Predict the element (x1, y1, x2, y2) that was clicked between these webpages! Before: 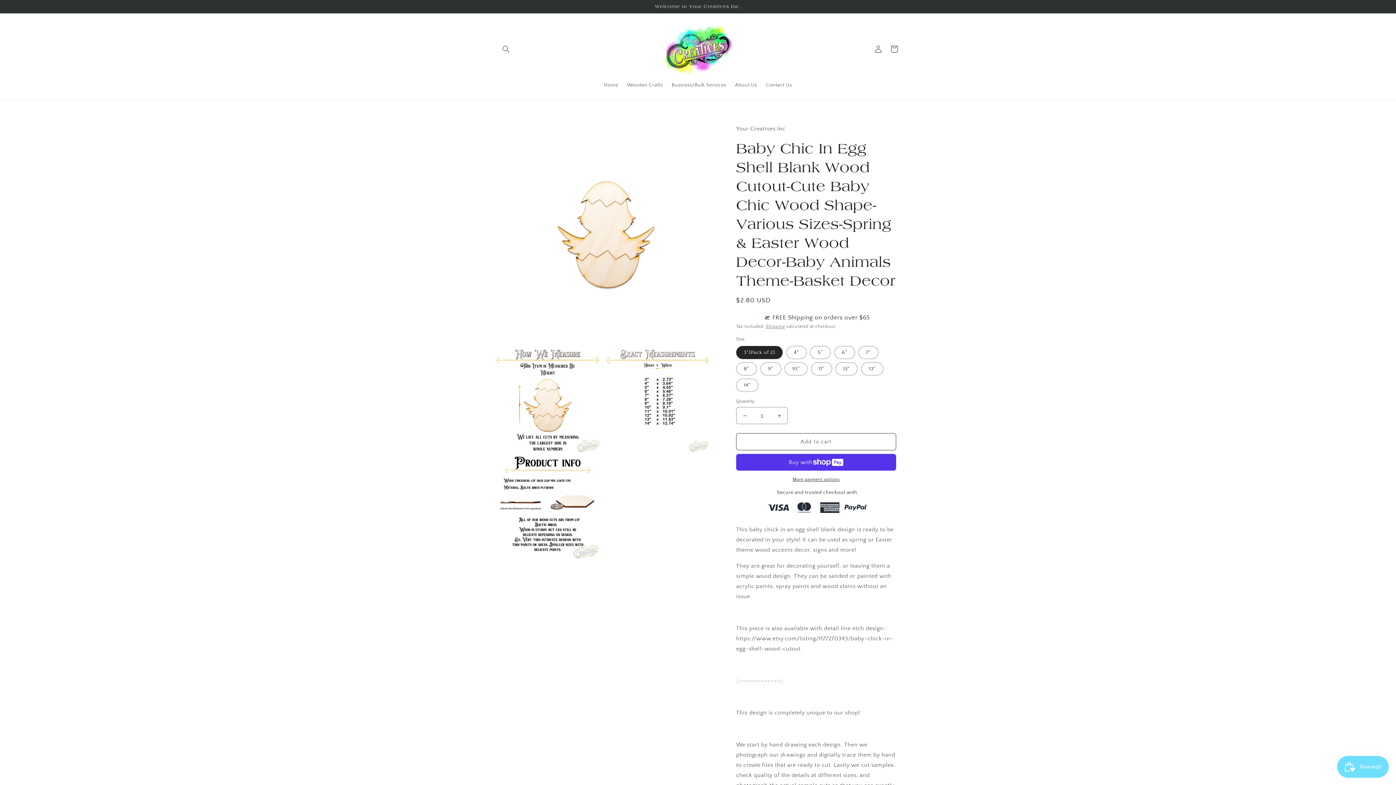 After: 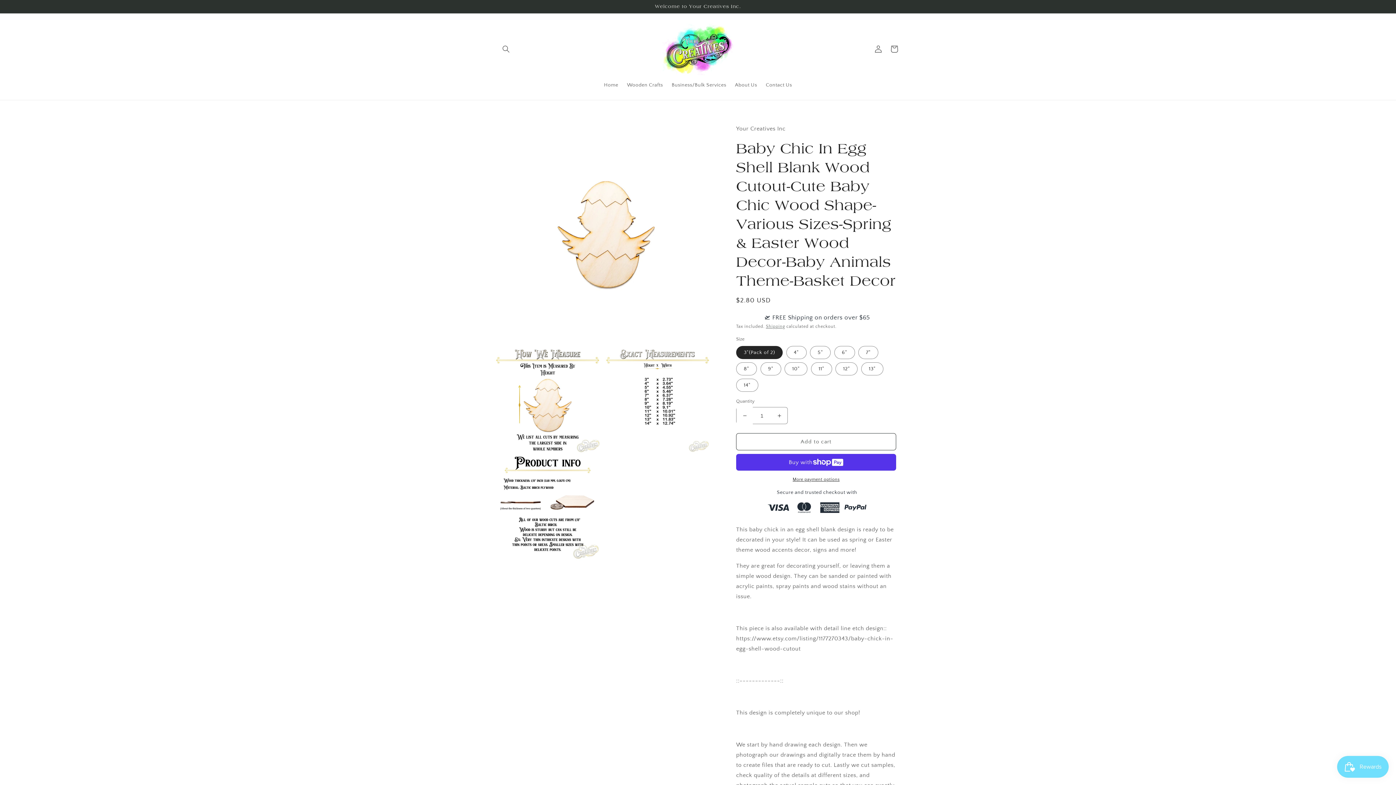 Action: label: Decrease quantity for Baby Chic In Egg Shell Blank Wood Cutout-Cute Baby Chic Wood Shape-Various Sizes-Spring &amp; Easter Wood Decor-Baby Animals Theme-Basket Decor bbox: (736, 392, 753, 409)